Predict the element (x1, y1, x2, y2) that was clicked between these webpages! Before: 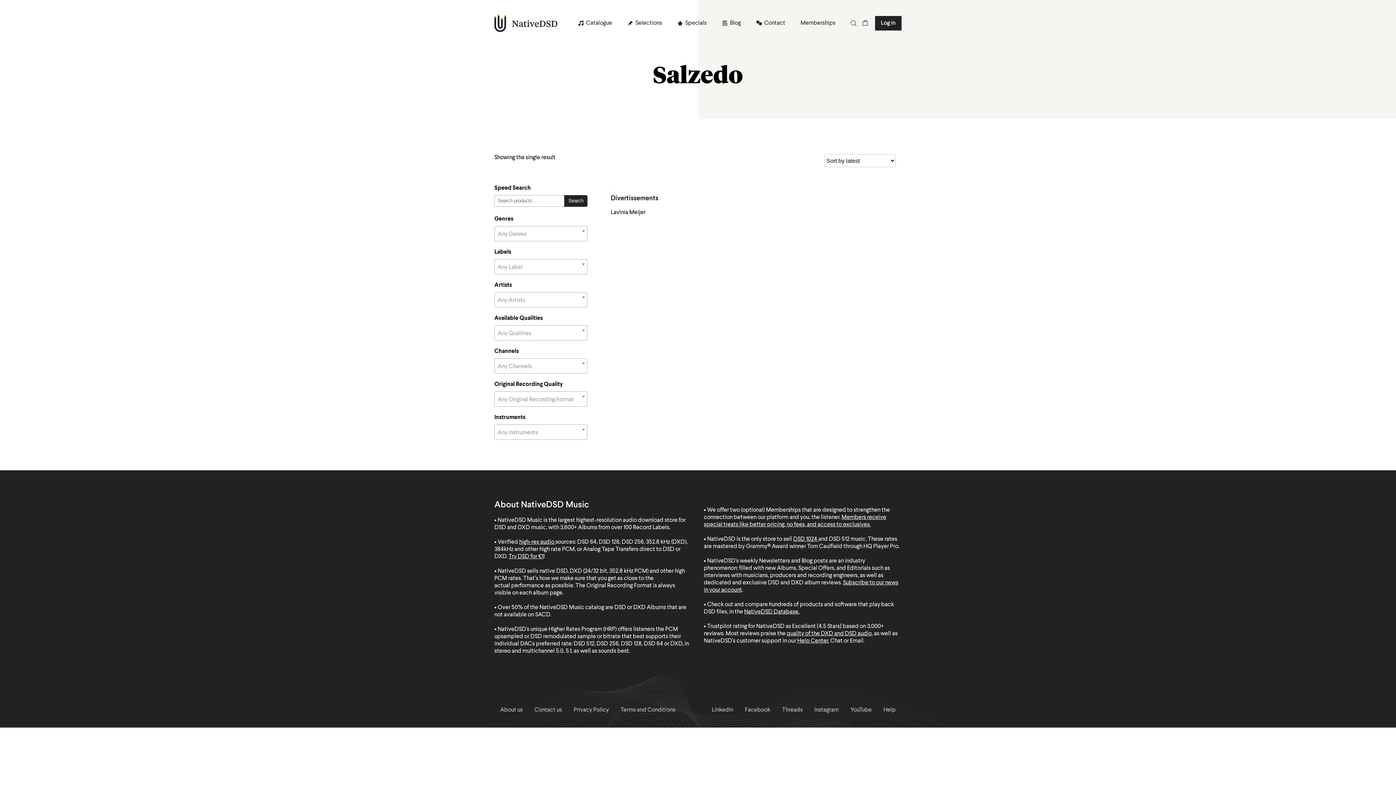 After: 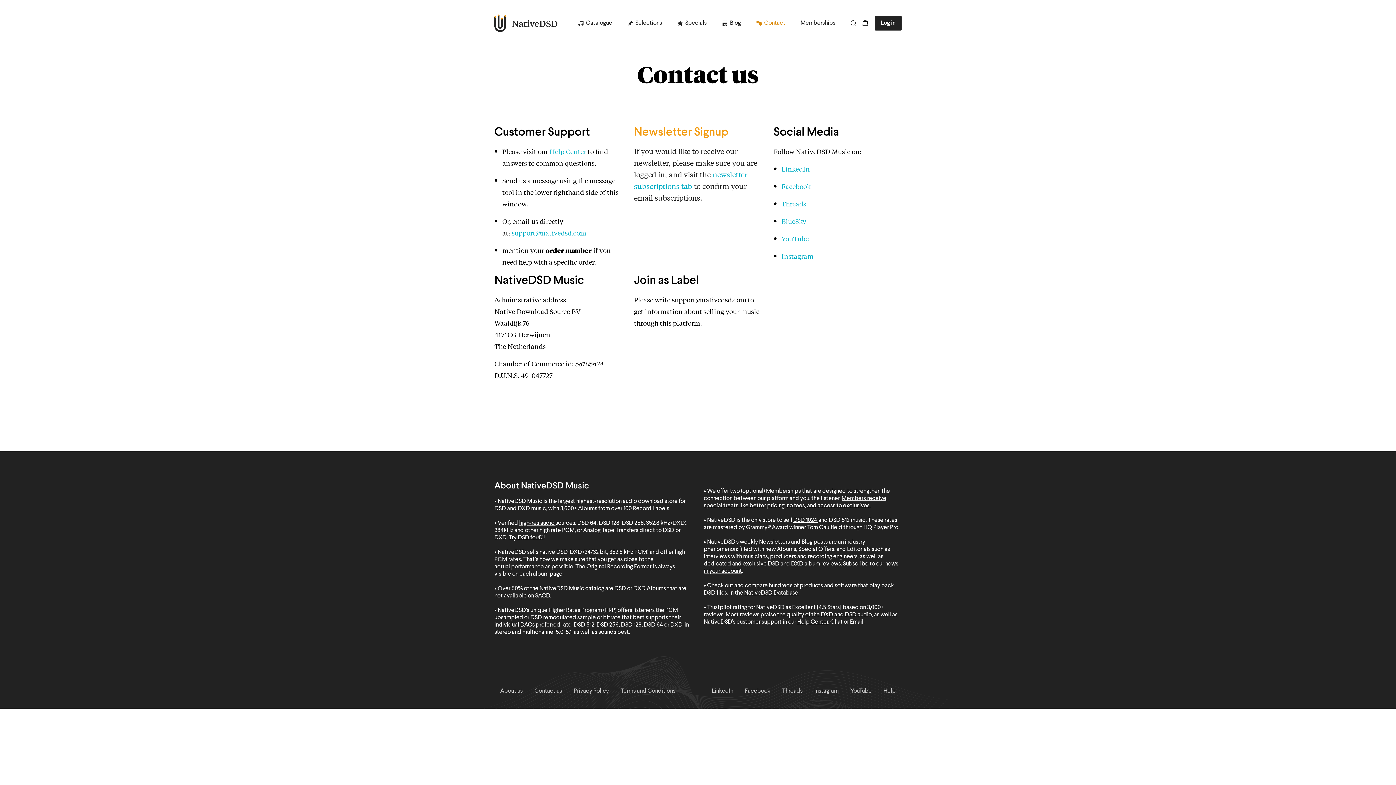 Action: bbox: (534, 707, 562, 713) label: Contact us